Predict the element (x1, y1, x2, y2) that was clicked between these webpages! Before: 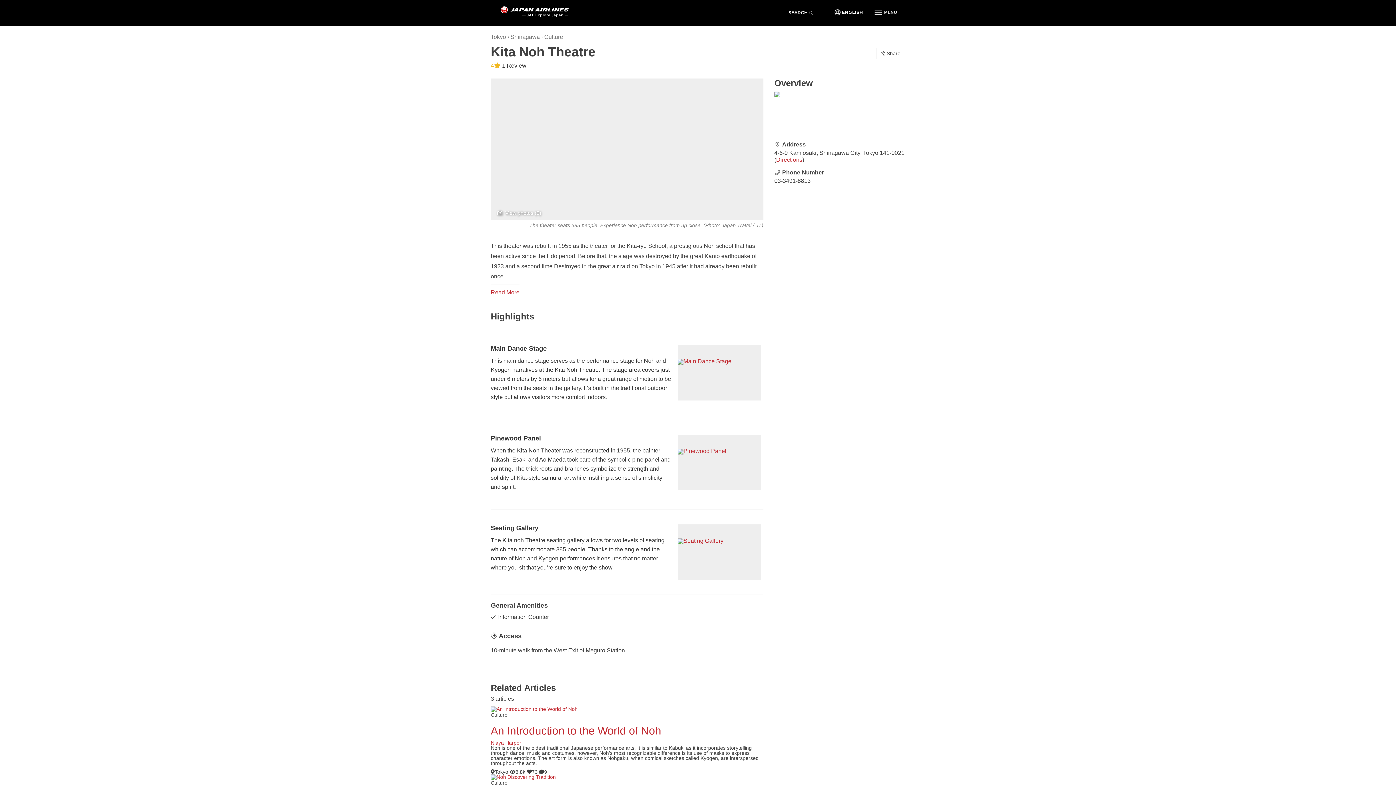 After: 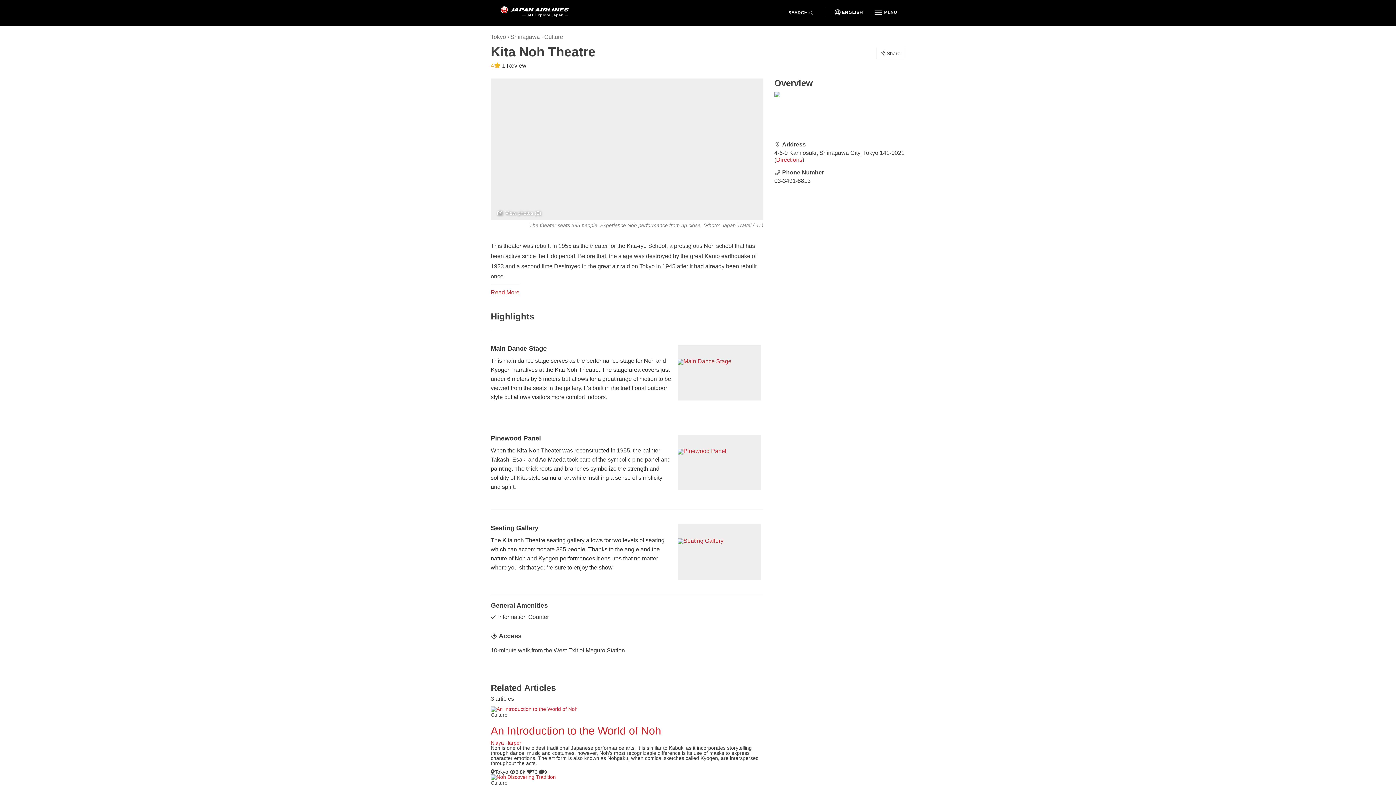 Action: label: Directions bbox: (776, 156, 802, 162)